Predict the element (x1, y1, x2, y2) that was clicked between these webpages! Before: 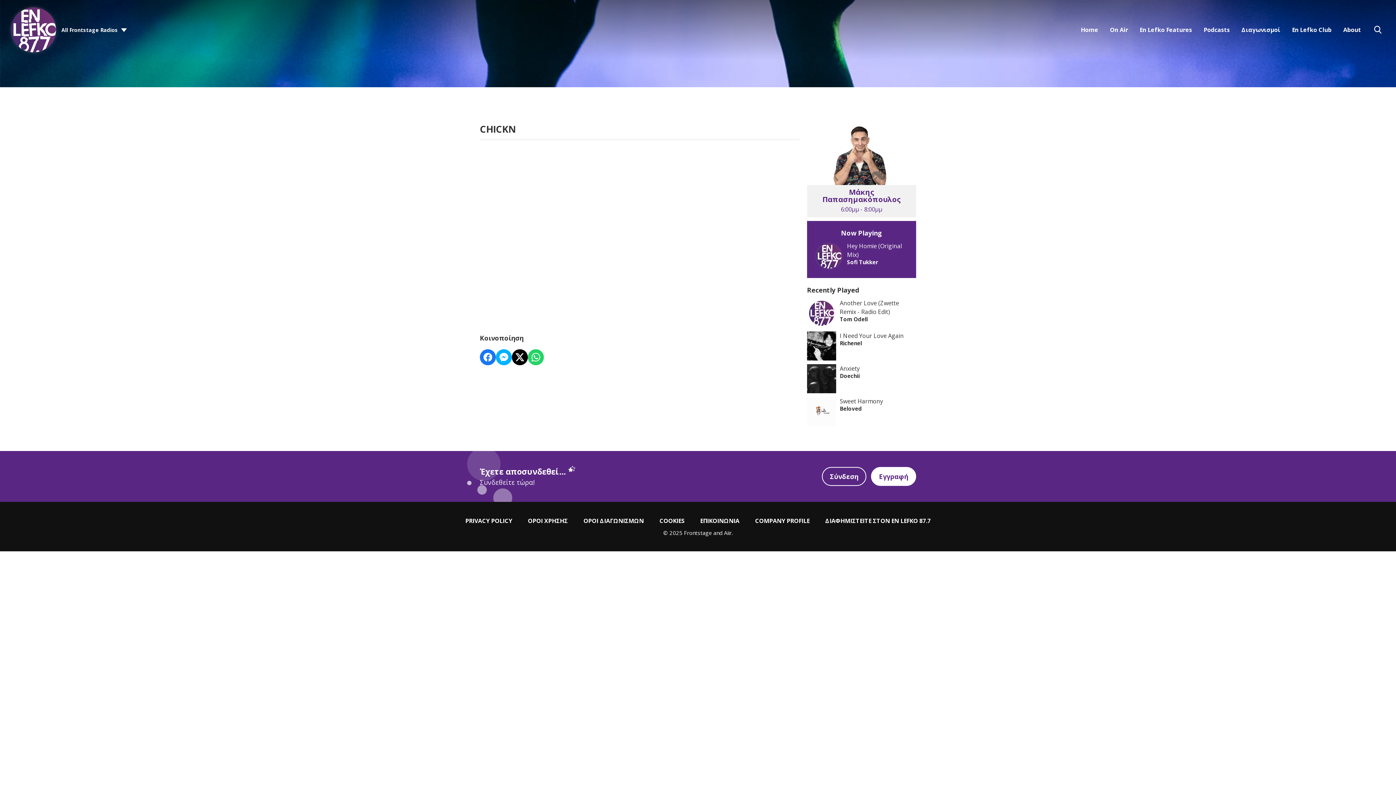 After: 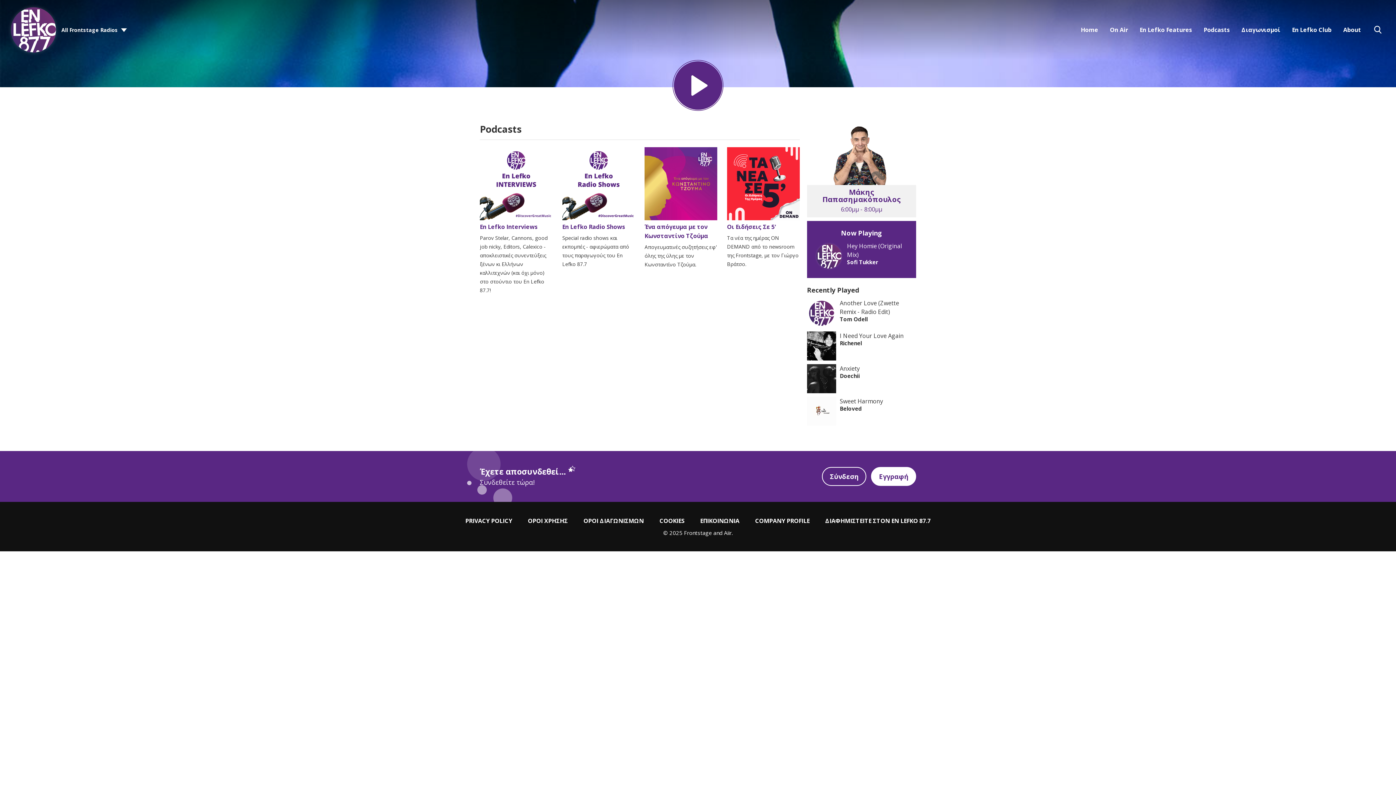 Action: label: Podcasts bbox: (1198, 21, 1236, 38)